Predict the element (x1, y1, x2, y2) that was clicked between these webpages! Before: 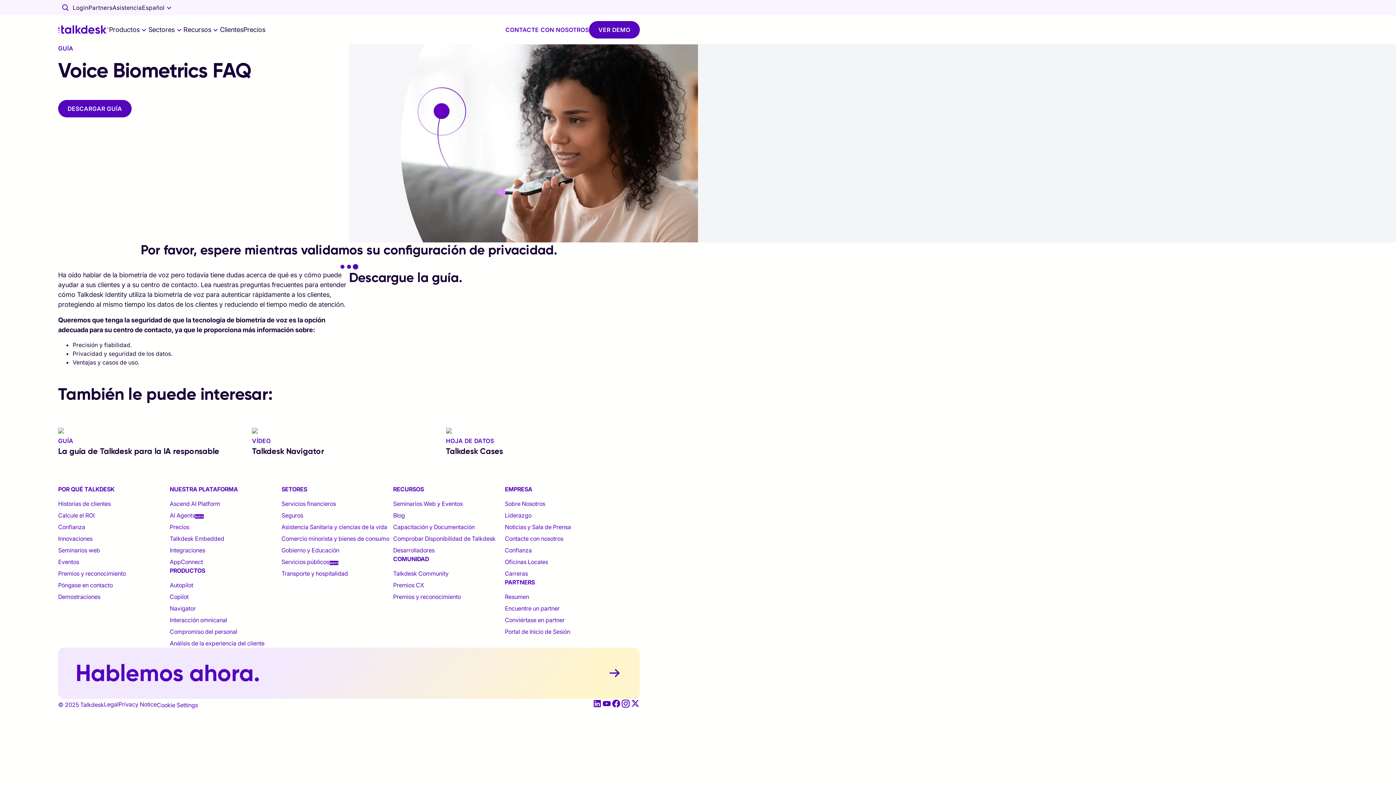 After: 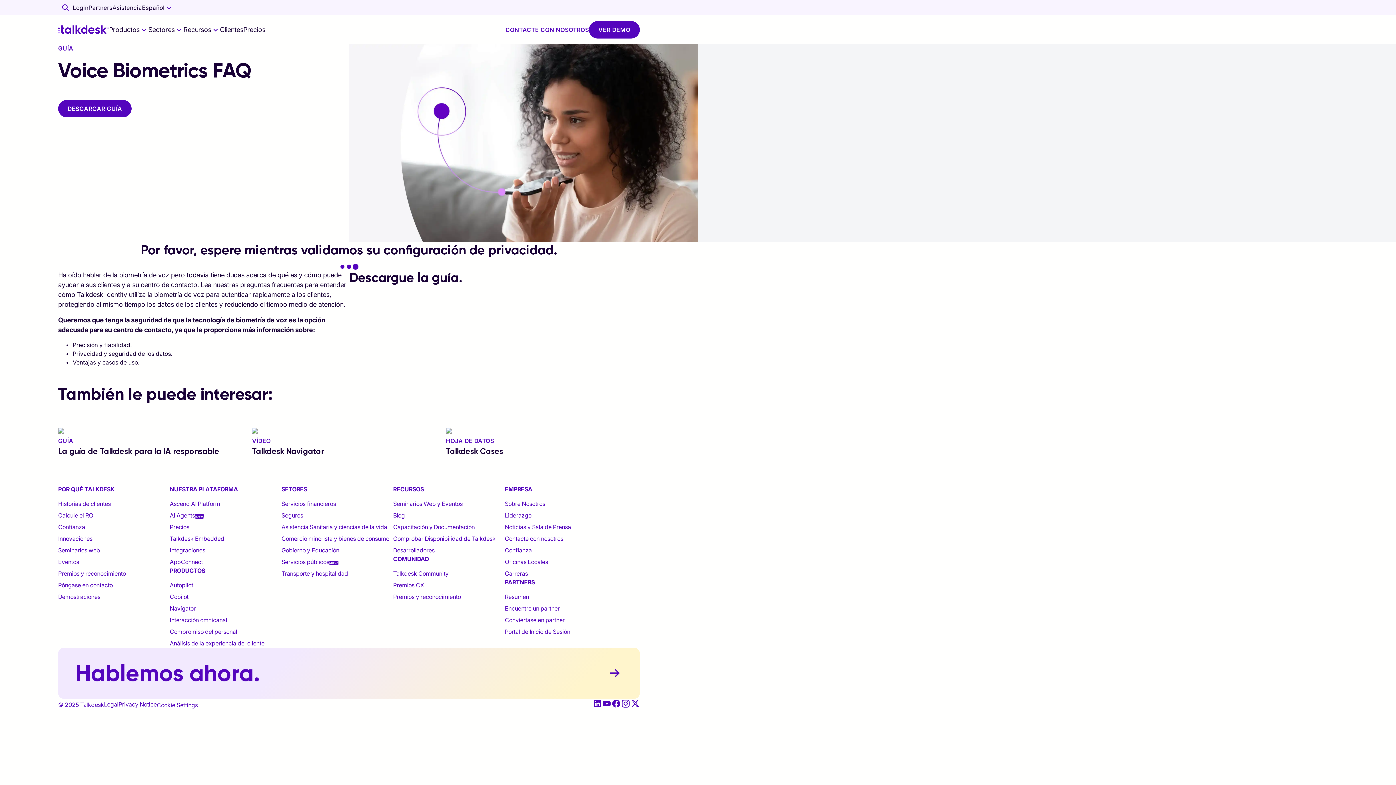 Action: bbox: (148, 24, 183, 34) label: selector